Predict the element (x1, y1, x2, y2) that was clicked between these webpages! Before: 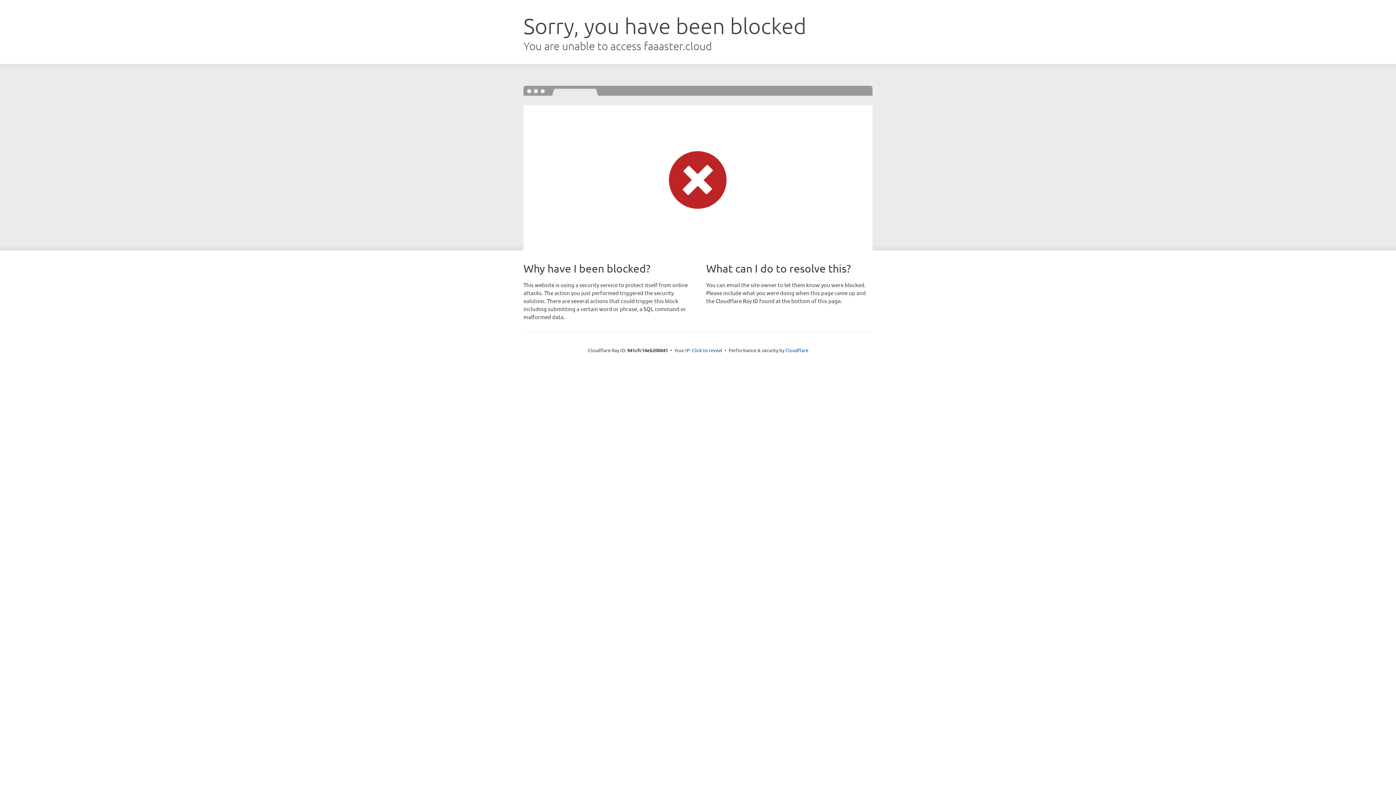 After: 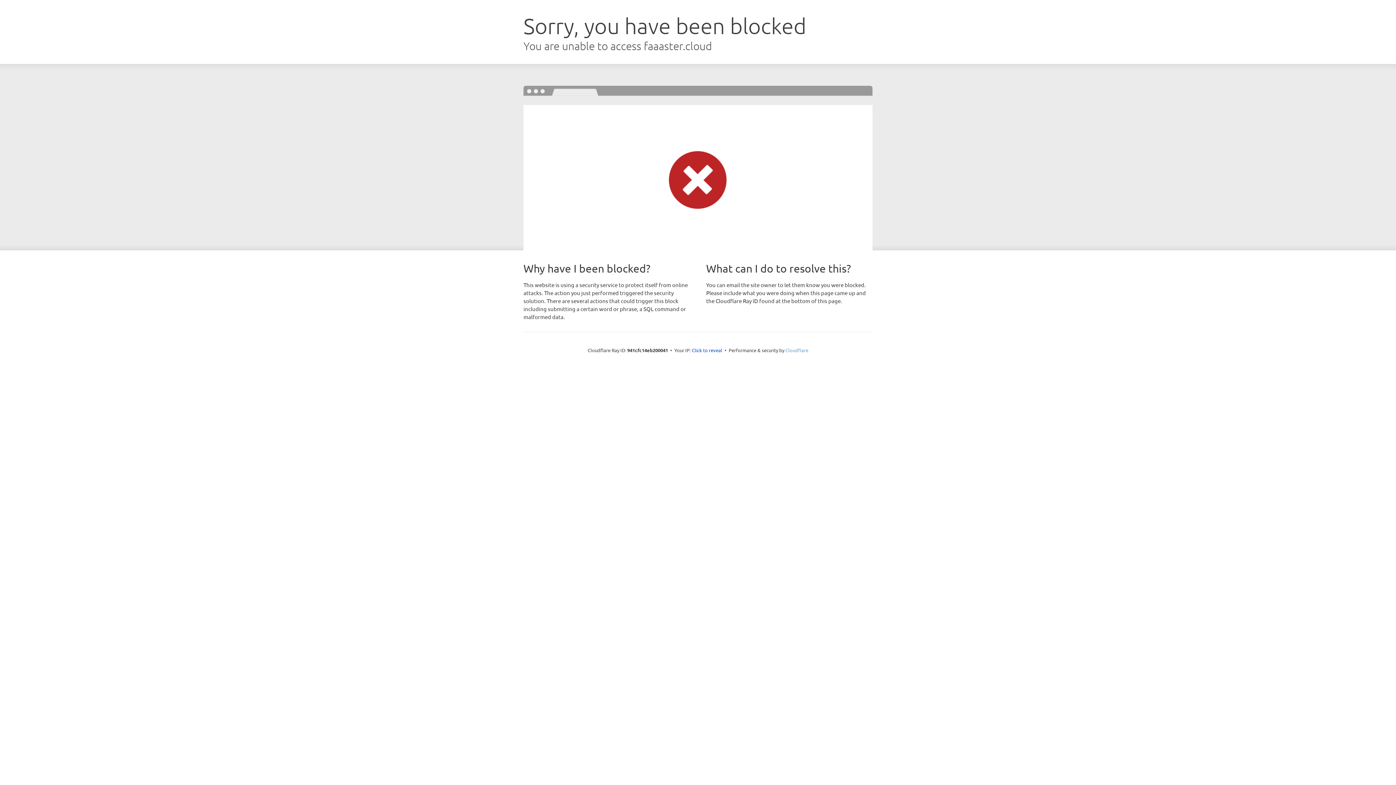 Action: label: Cloudflare bbox: (785, 347, 808, 353)